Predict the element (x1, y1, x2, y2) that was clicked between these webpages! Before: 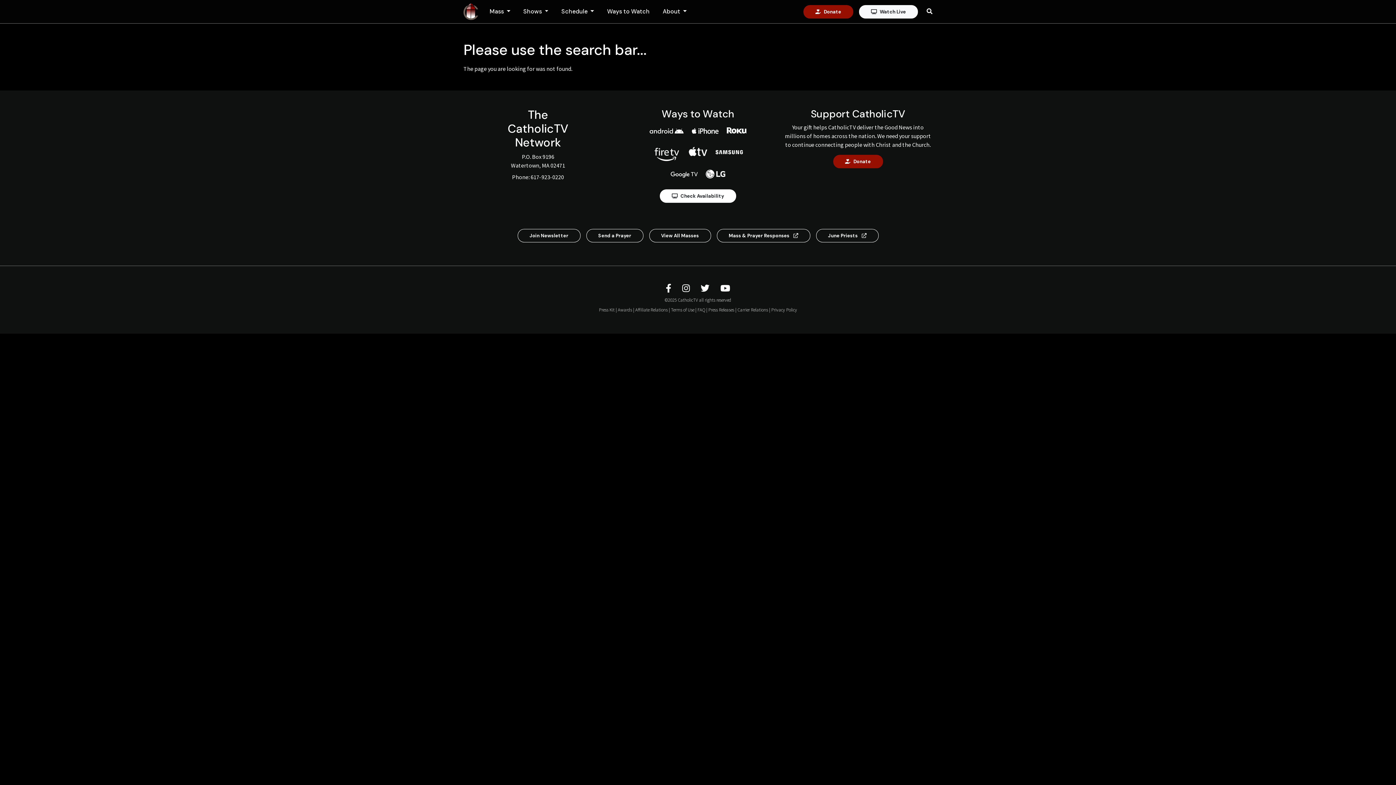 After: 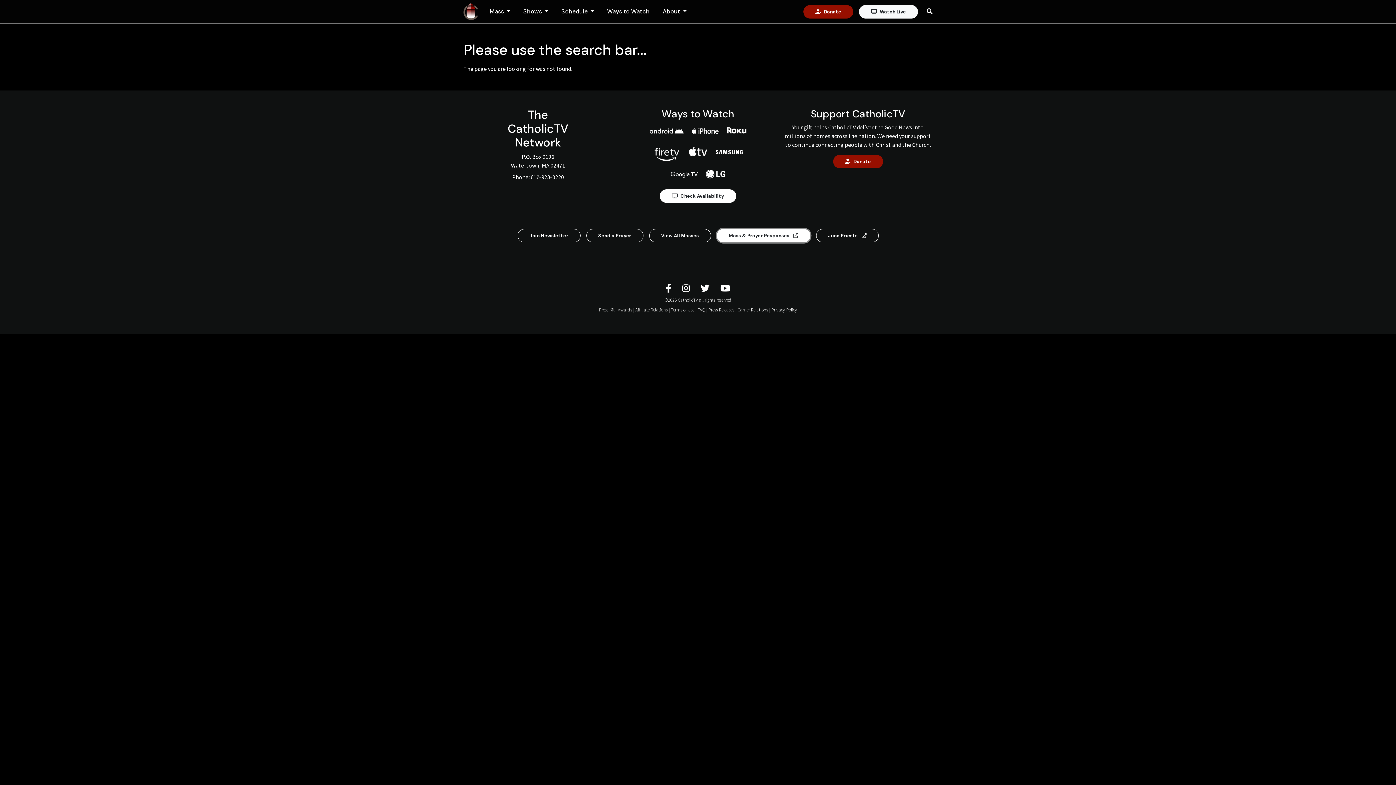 Action: label: Mass & Prayer Responses  bbox: (716, 228, 810, 242)